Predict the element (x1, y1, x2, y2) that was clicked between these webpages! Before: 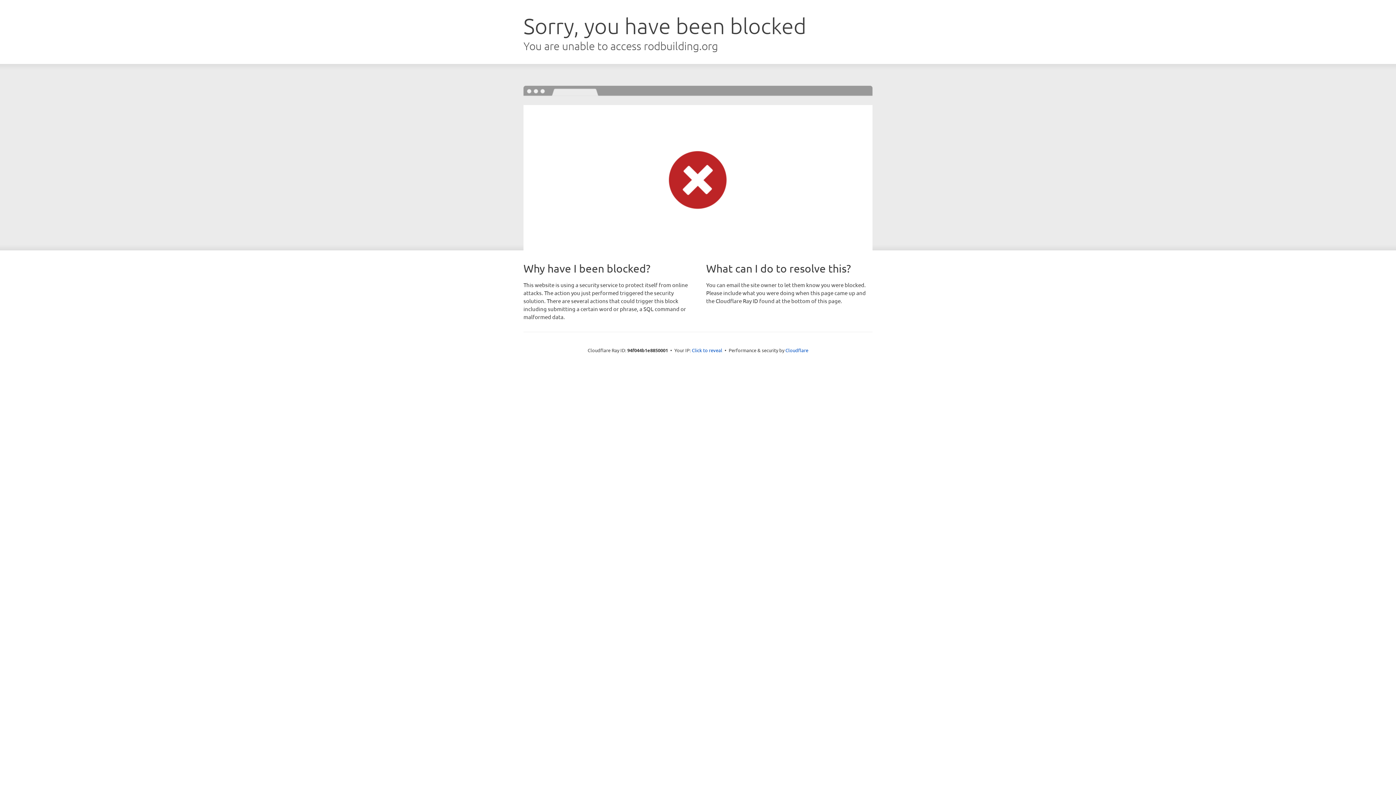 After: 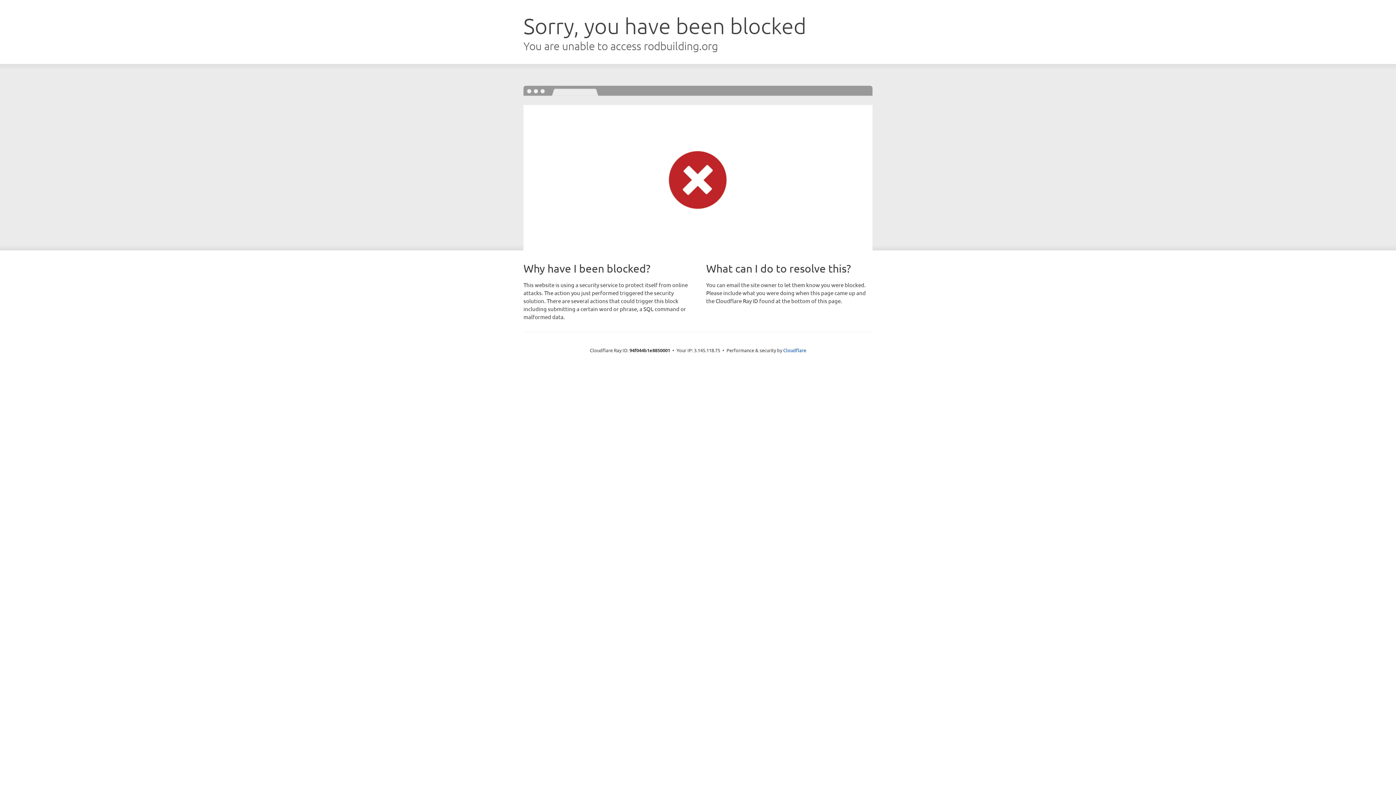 Action: bbox: (692, 346, 722, 353) label: Click to reveal